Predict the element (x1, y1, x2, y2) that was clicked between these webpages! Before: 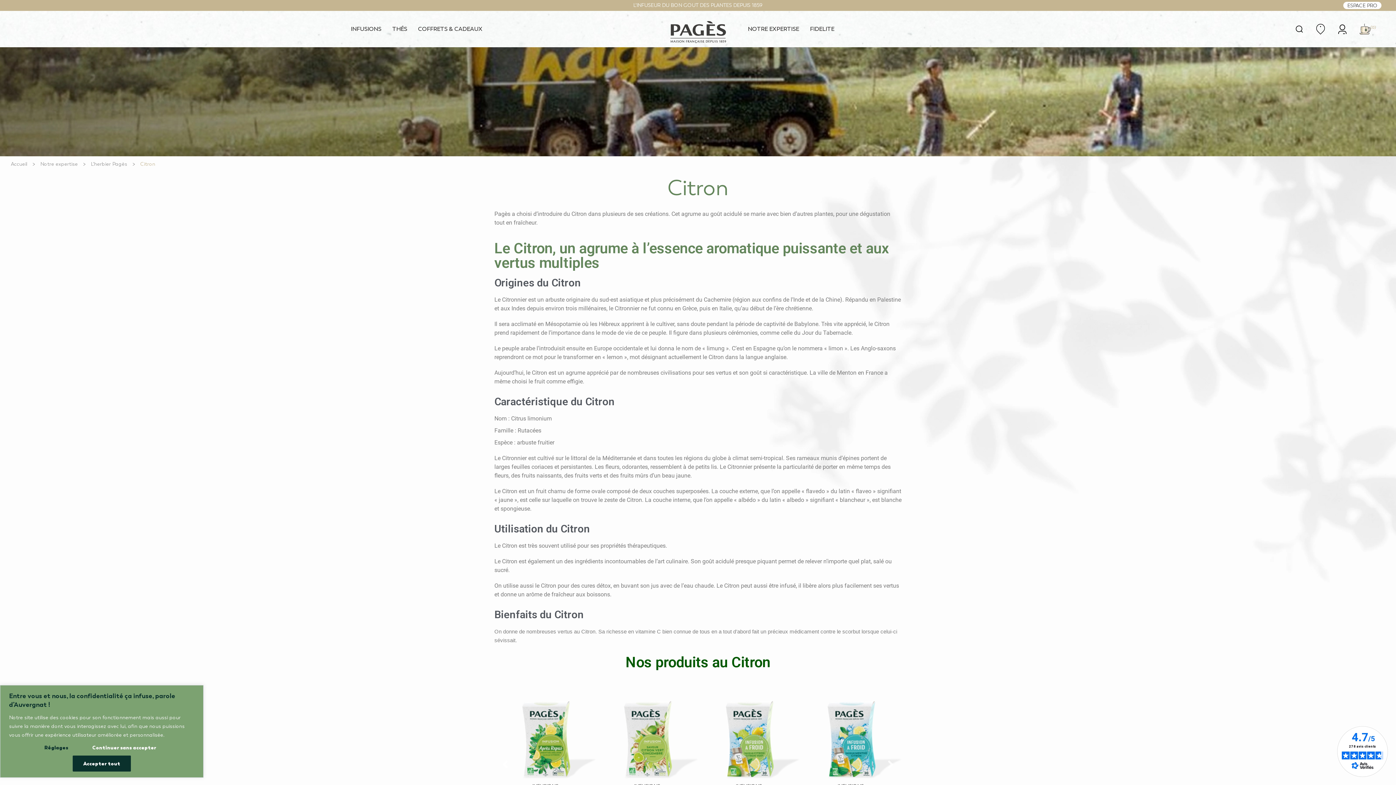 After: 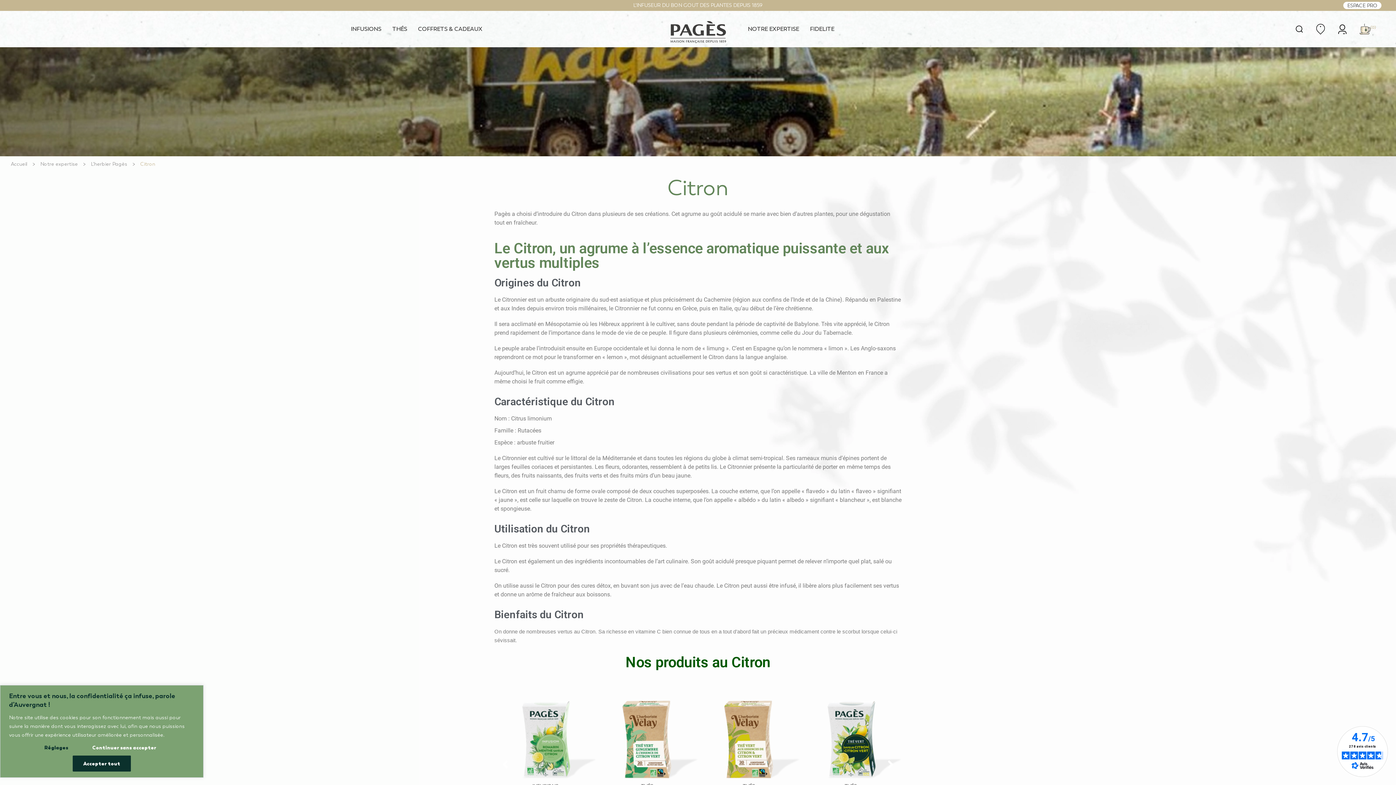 Action: bbox: (887, 758, 894, 770) label: Next